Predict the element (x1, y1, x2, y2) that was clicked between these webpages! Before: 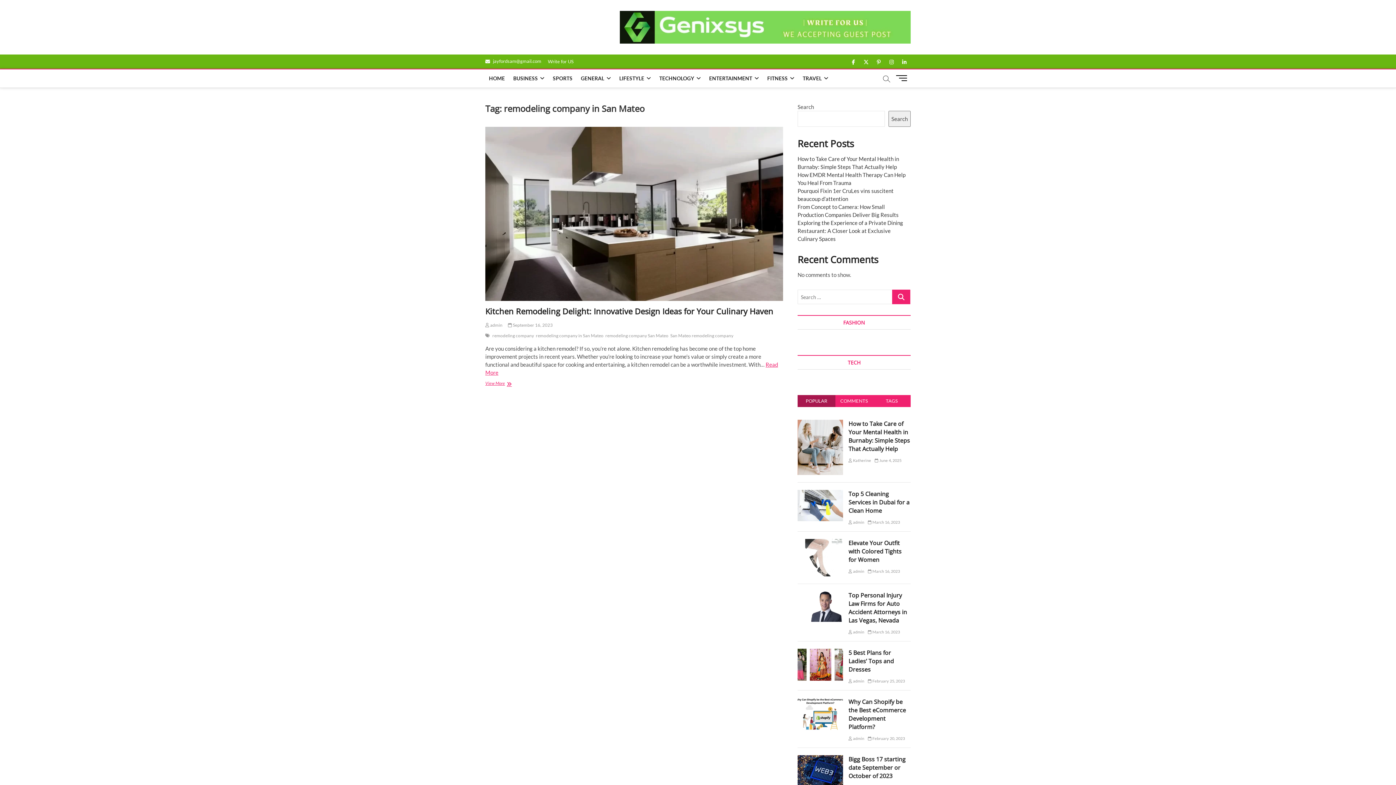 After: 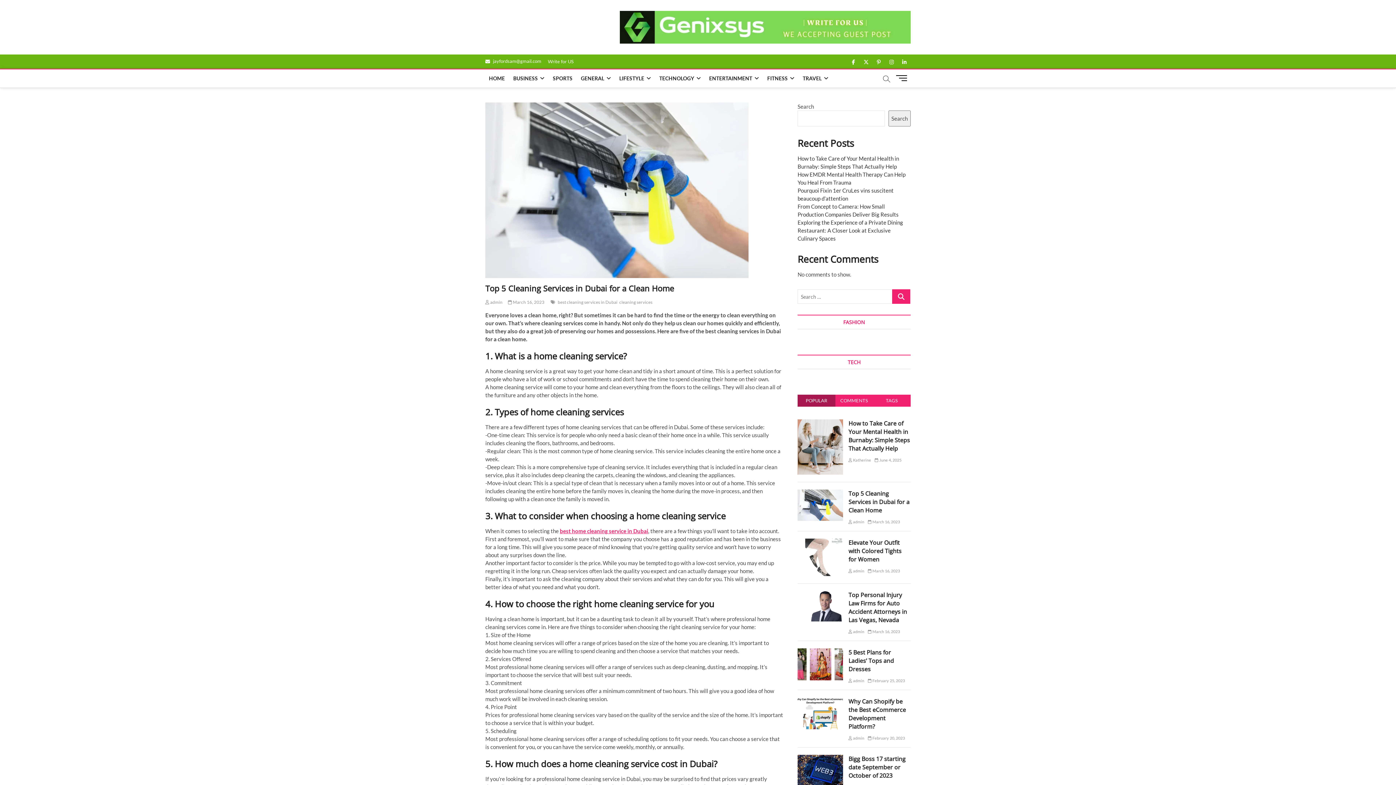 Action: label: Top 5 Cleaning Services in Dubai for a Clean Home bbox: (848, 490, 909, 514)